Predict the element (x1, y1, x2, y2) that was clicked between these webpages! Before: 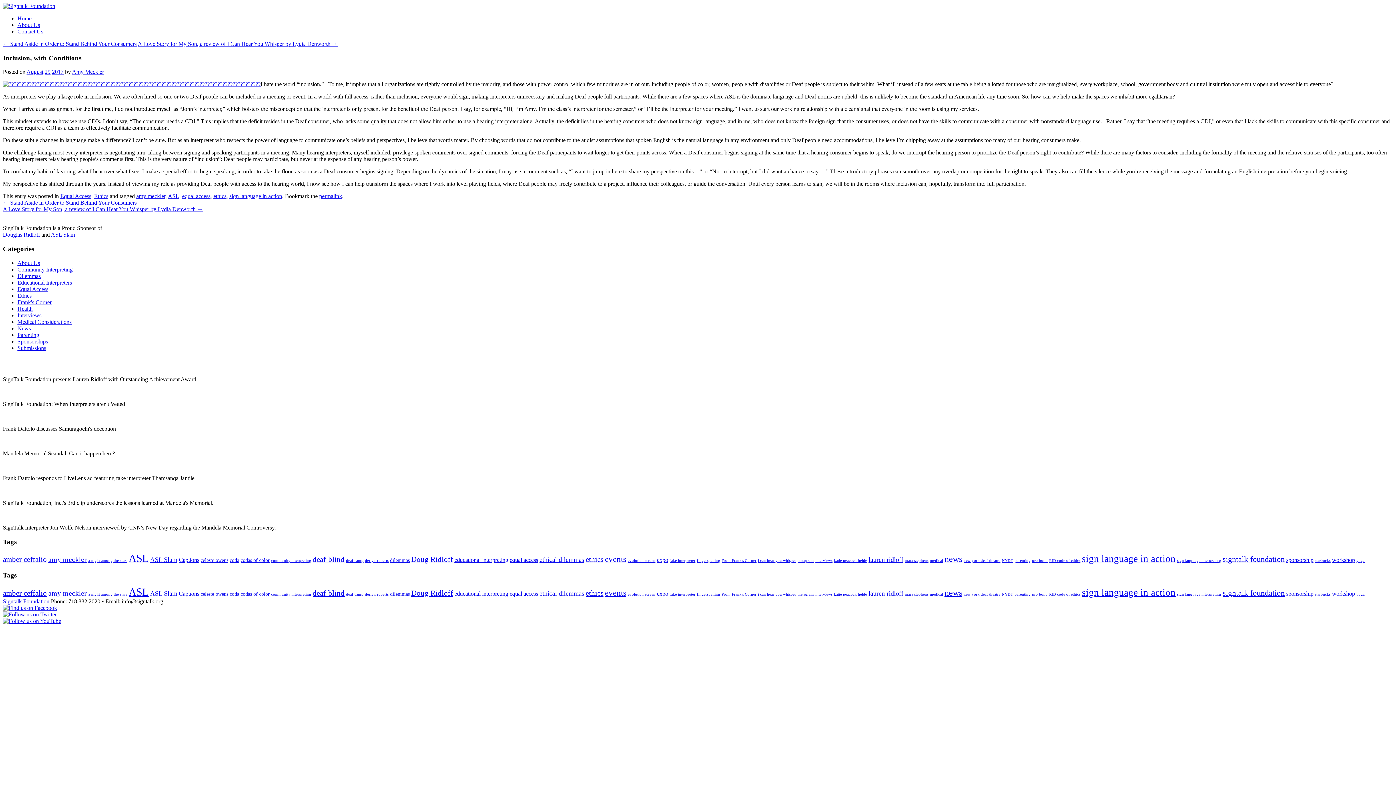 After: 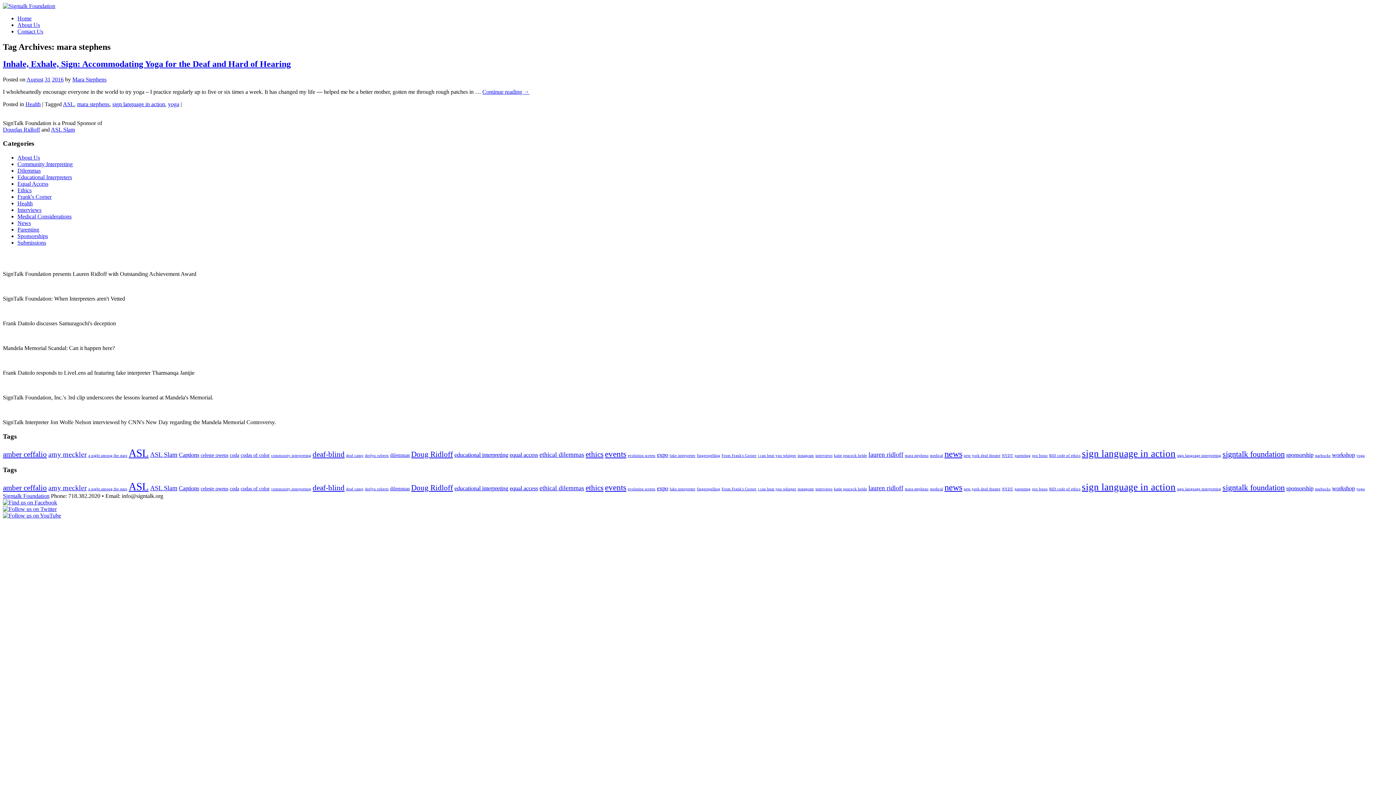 Action: label: mara stephens bbox: (905, 559, 928, 563)